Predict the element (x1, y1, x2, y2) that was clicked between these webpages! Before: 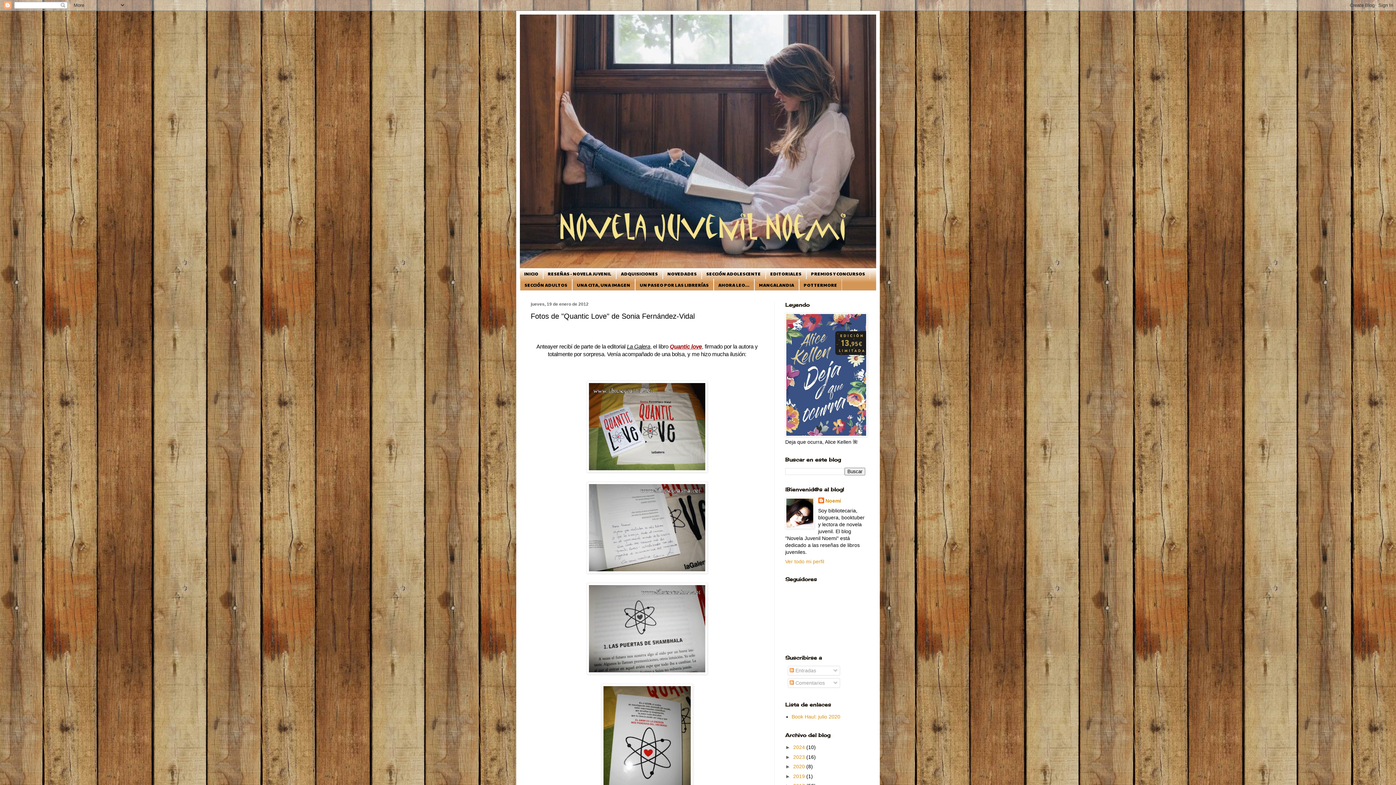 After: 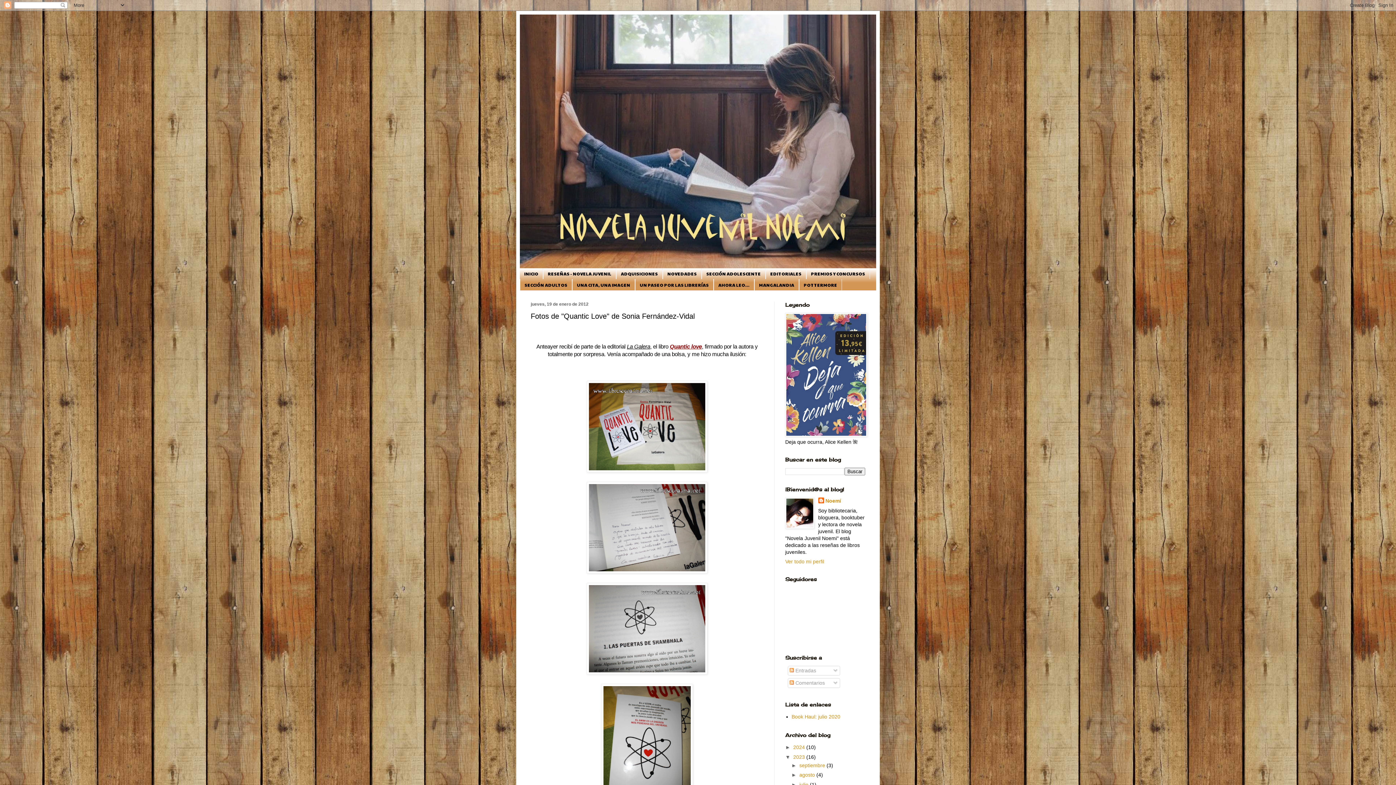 Action: bbox: (785, 754, 793, 760) label: ►  